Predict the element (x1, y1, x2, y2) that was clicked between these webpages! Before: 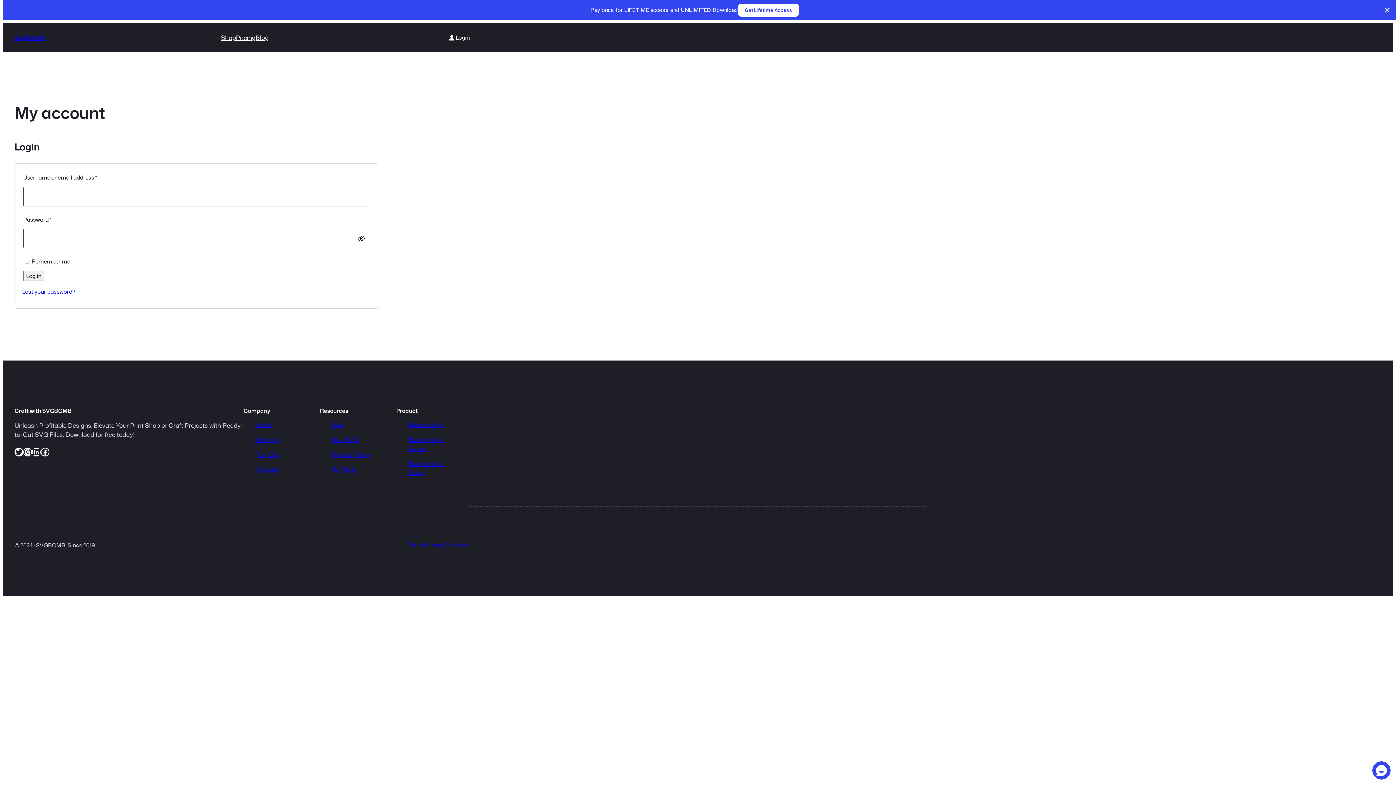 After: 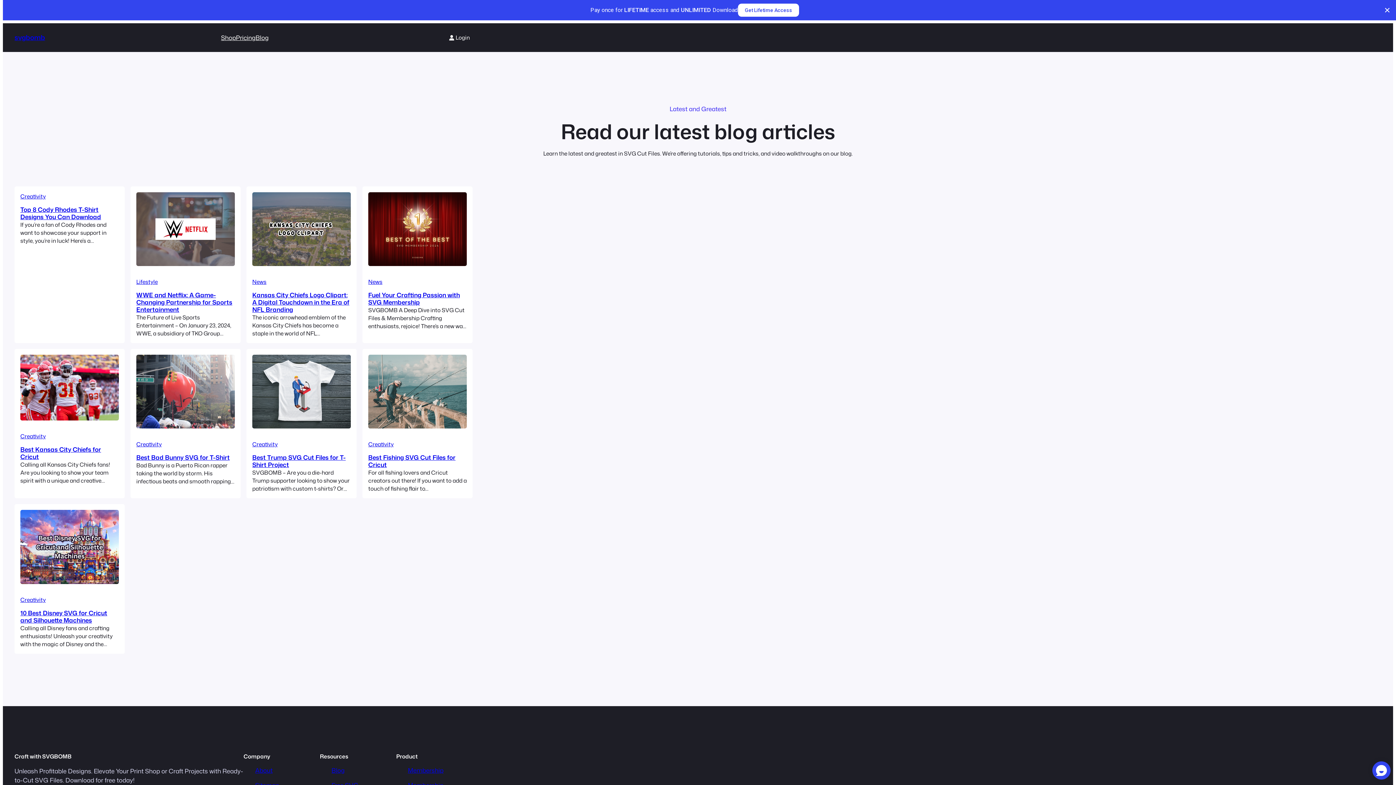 Action: bbox: (255, 12, 268, 21) label: Blog